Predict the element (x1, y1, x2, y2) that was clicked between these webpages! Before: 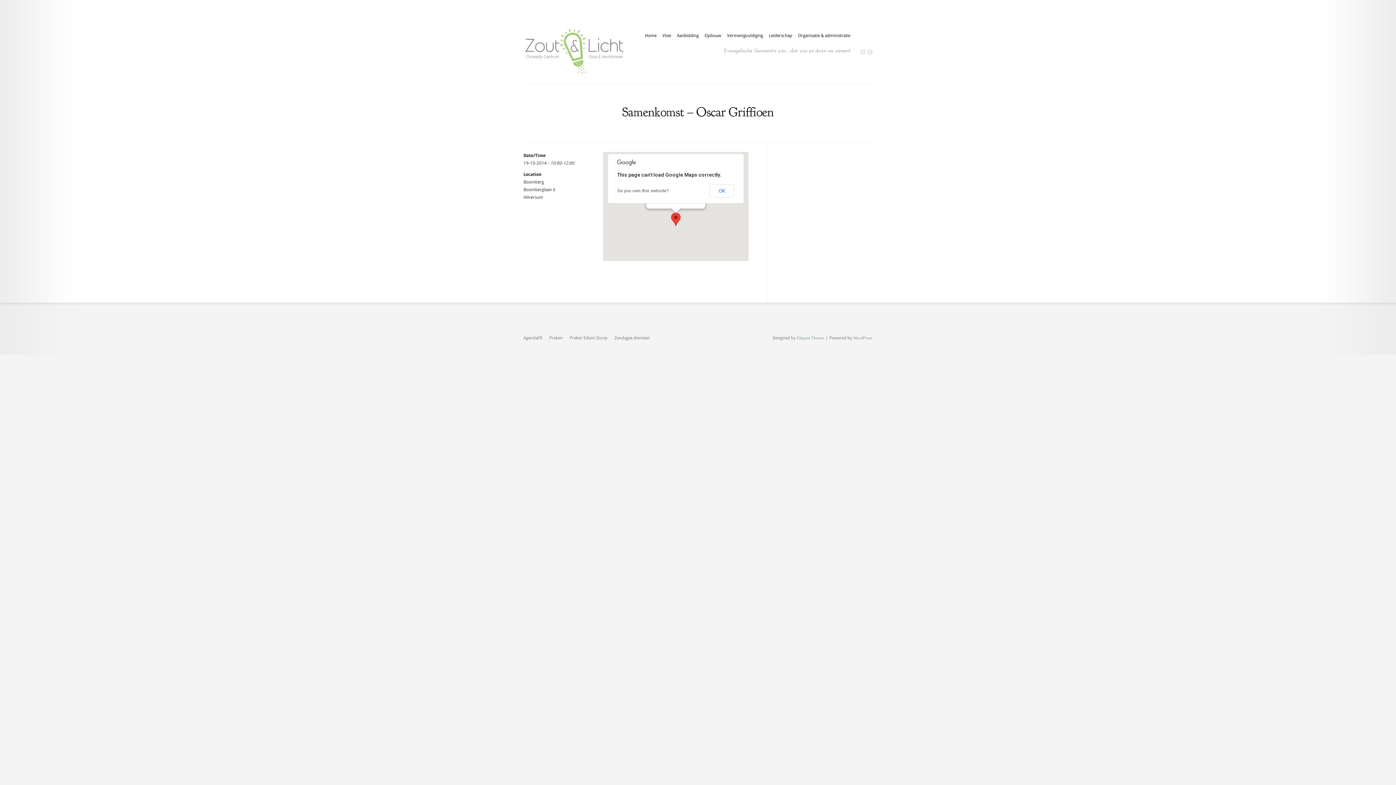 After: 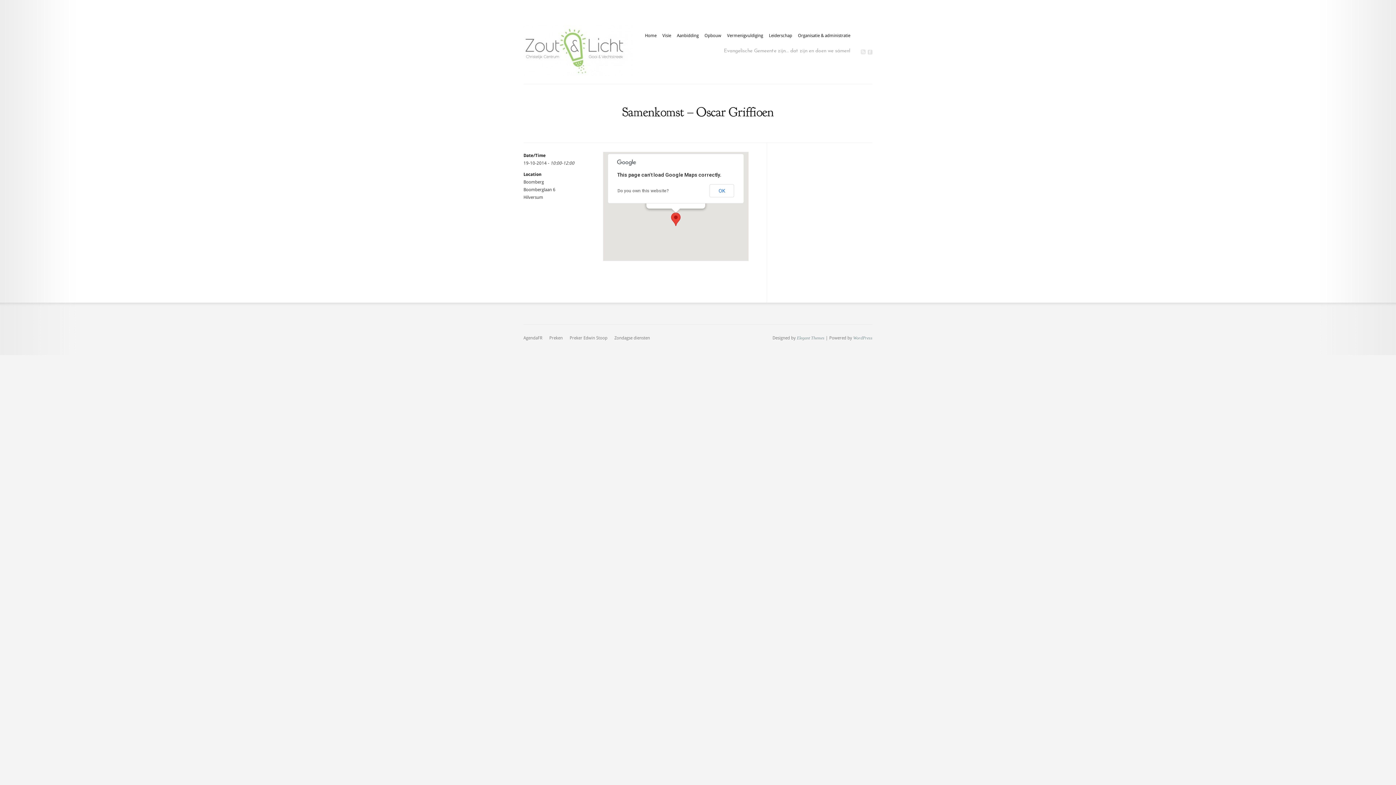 Action: bbox: (858, 50, 865, 55)